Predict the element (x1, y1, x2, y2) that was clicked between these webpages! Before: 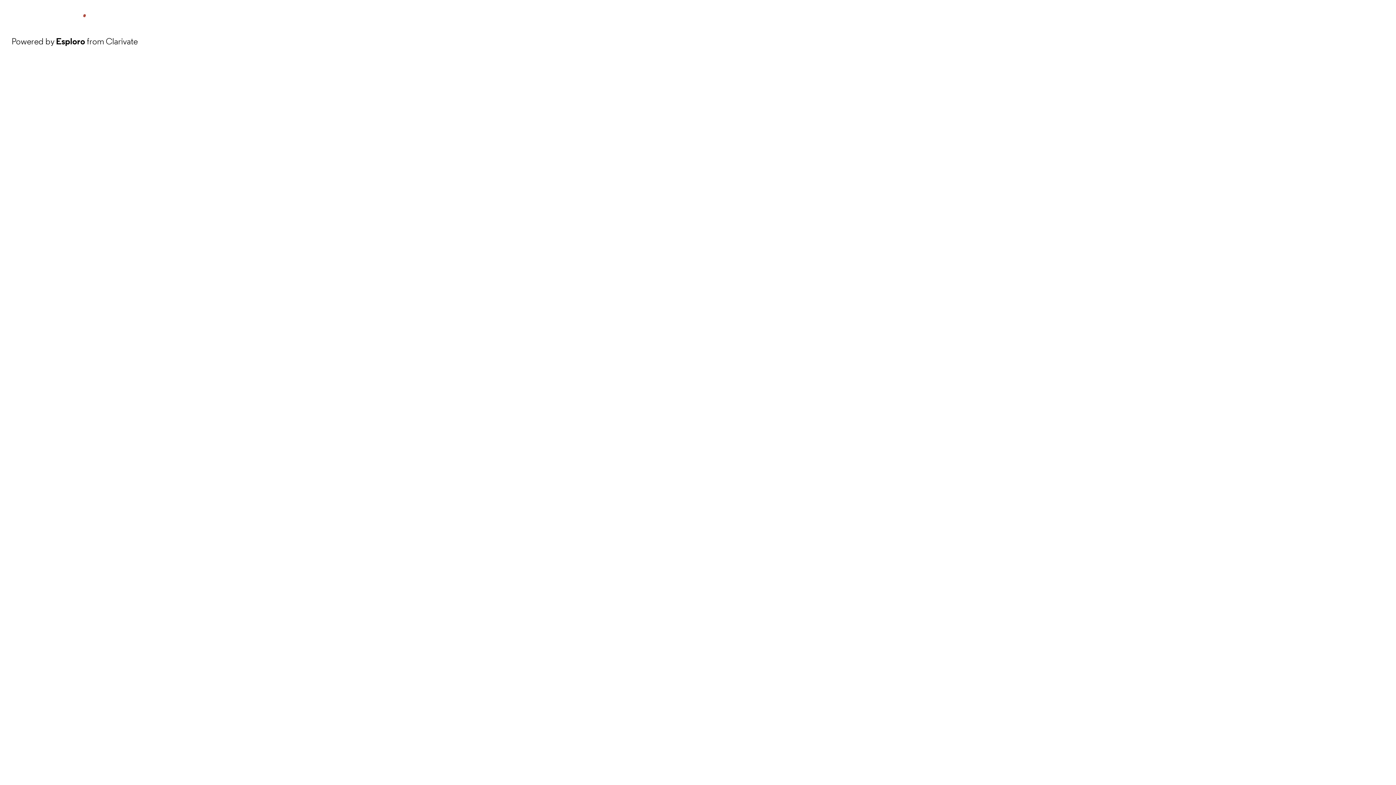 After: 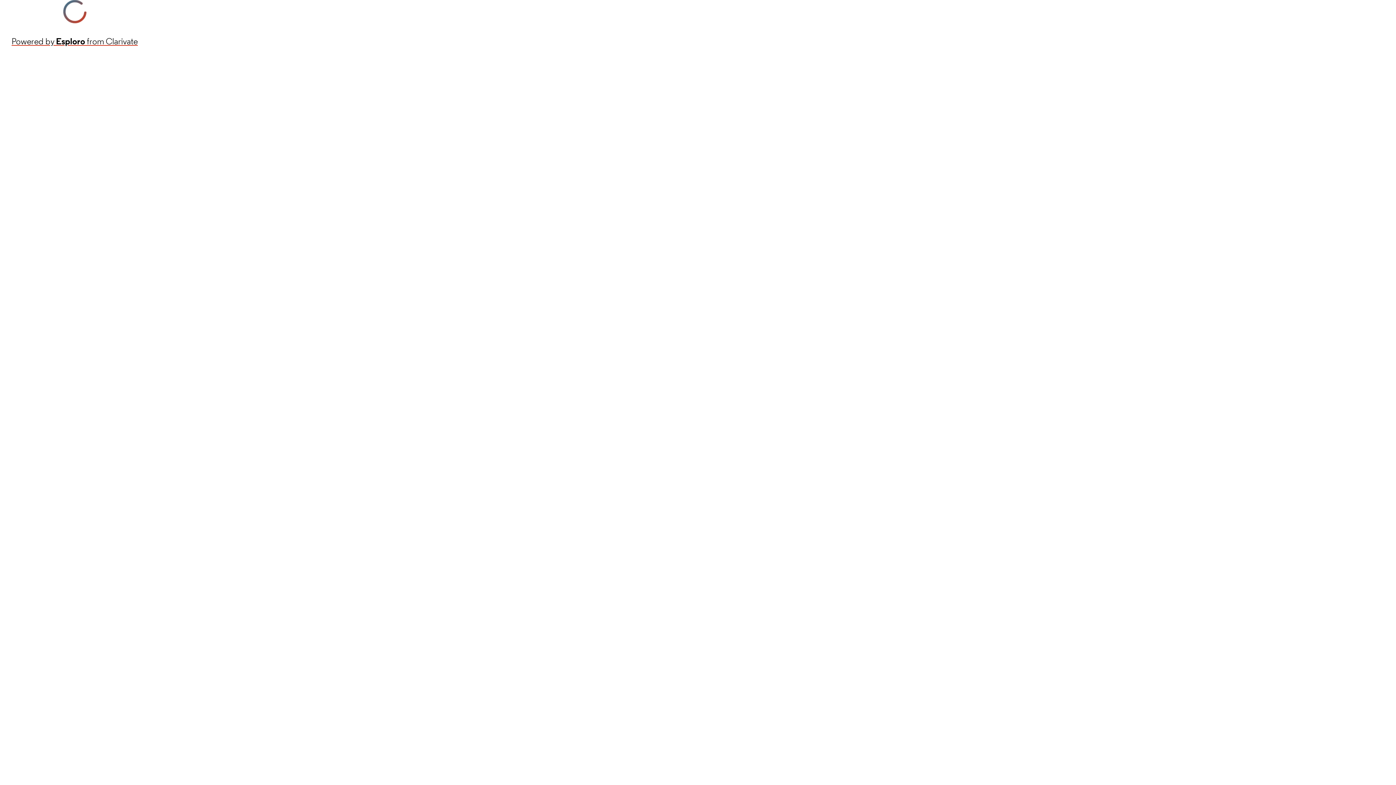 Action: label: Powered by Esploro from Clarivate bbox: (11, 34, 137, 48)